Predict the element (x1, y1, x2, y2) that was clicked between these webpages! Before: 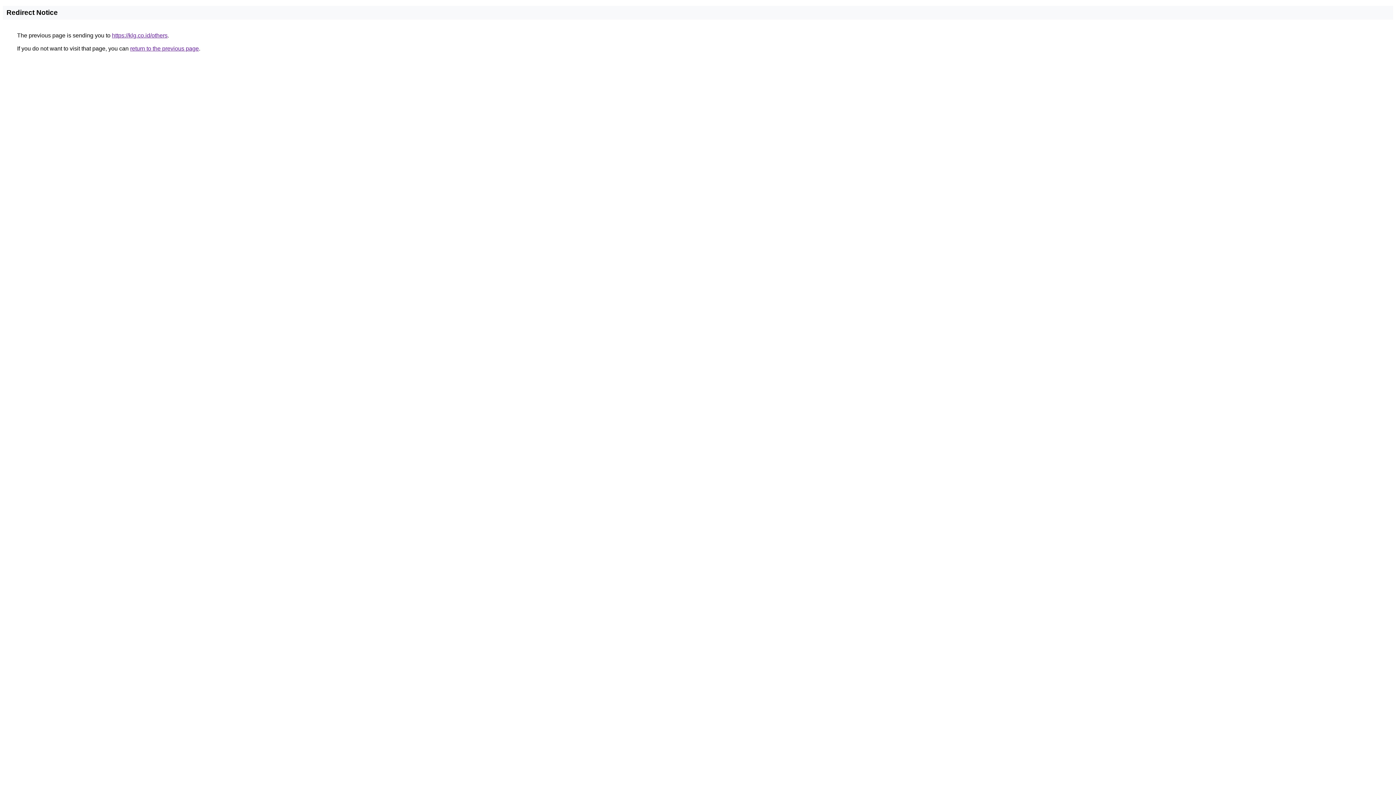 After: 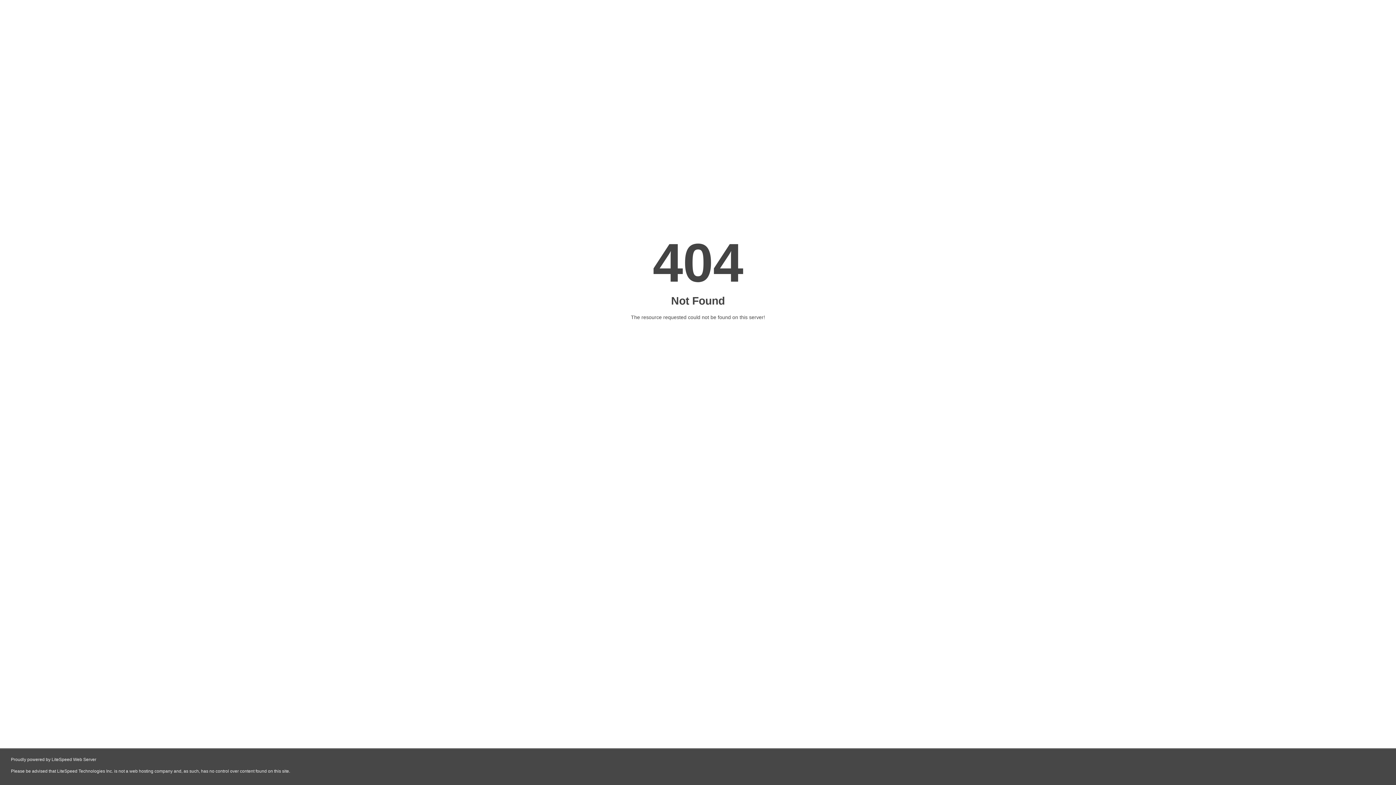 Action: label: https://klg.co.id/others bbox: (112, 32, 167, 38)